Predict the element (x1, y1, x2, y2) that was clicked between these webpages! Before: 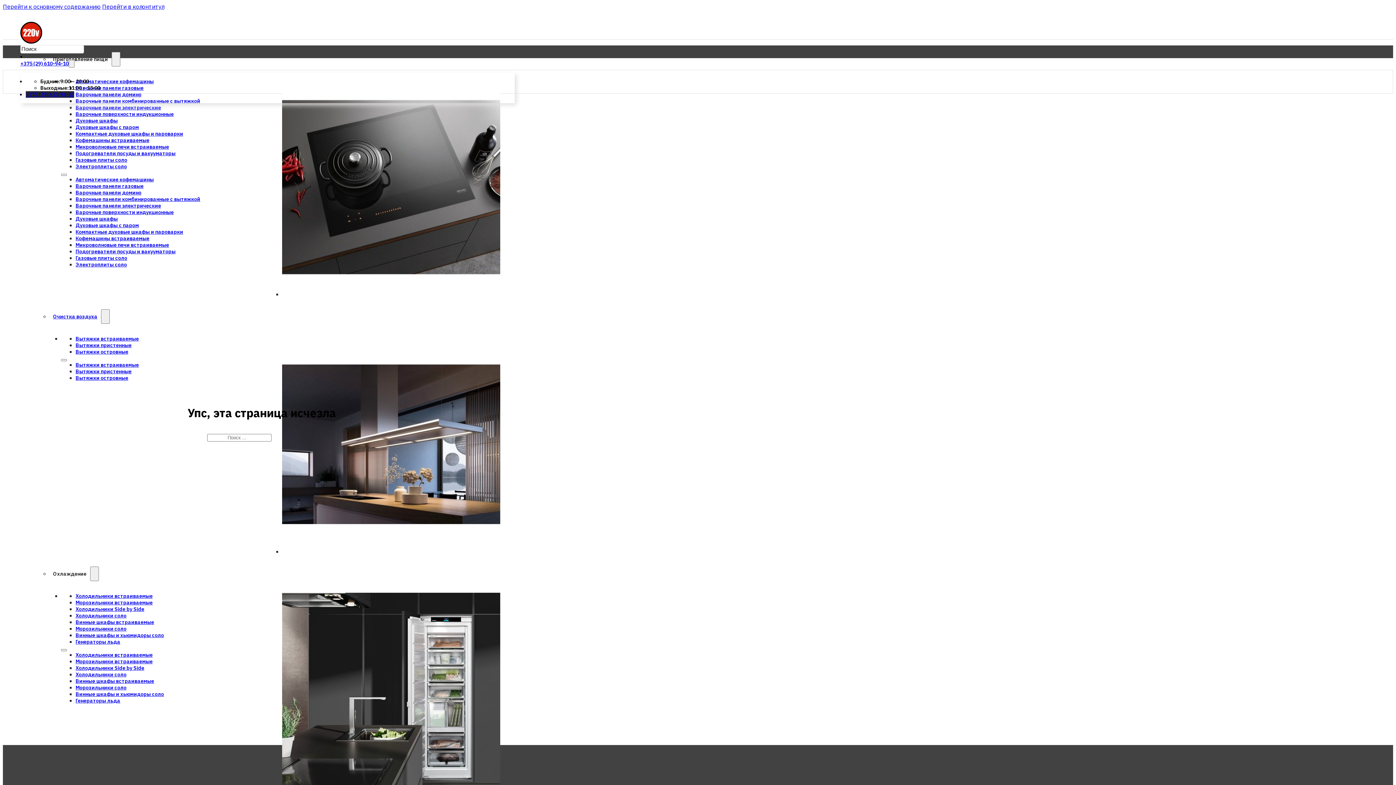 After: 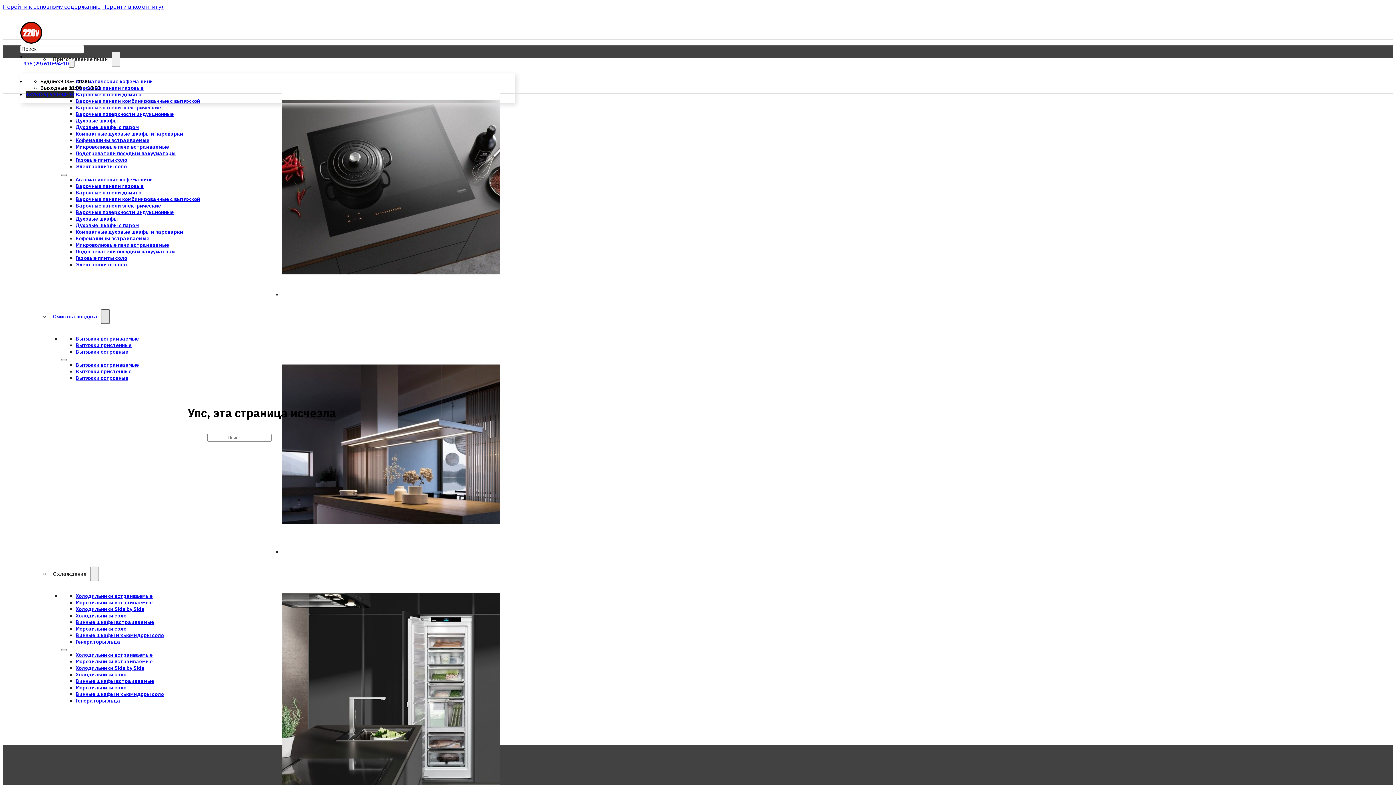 Action: bbox: (101, 309, 109, 324) label: Переключаемый выпадающий список